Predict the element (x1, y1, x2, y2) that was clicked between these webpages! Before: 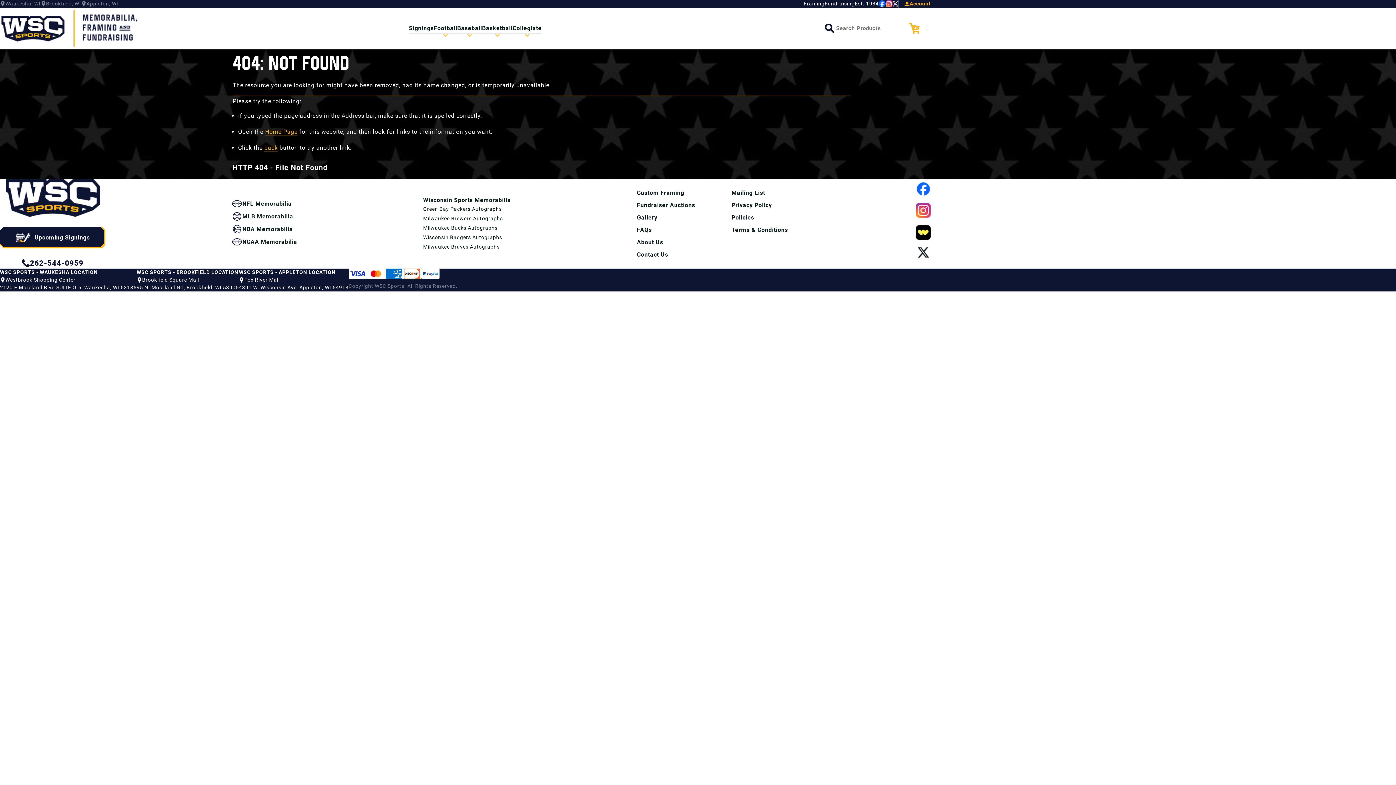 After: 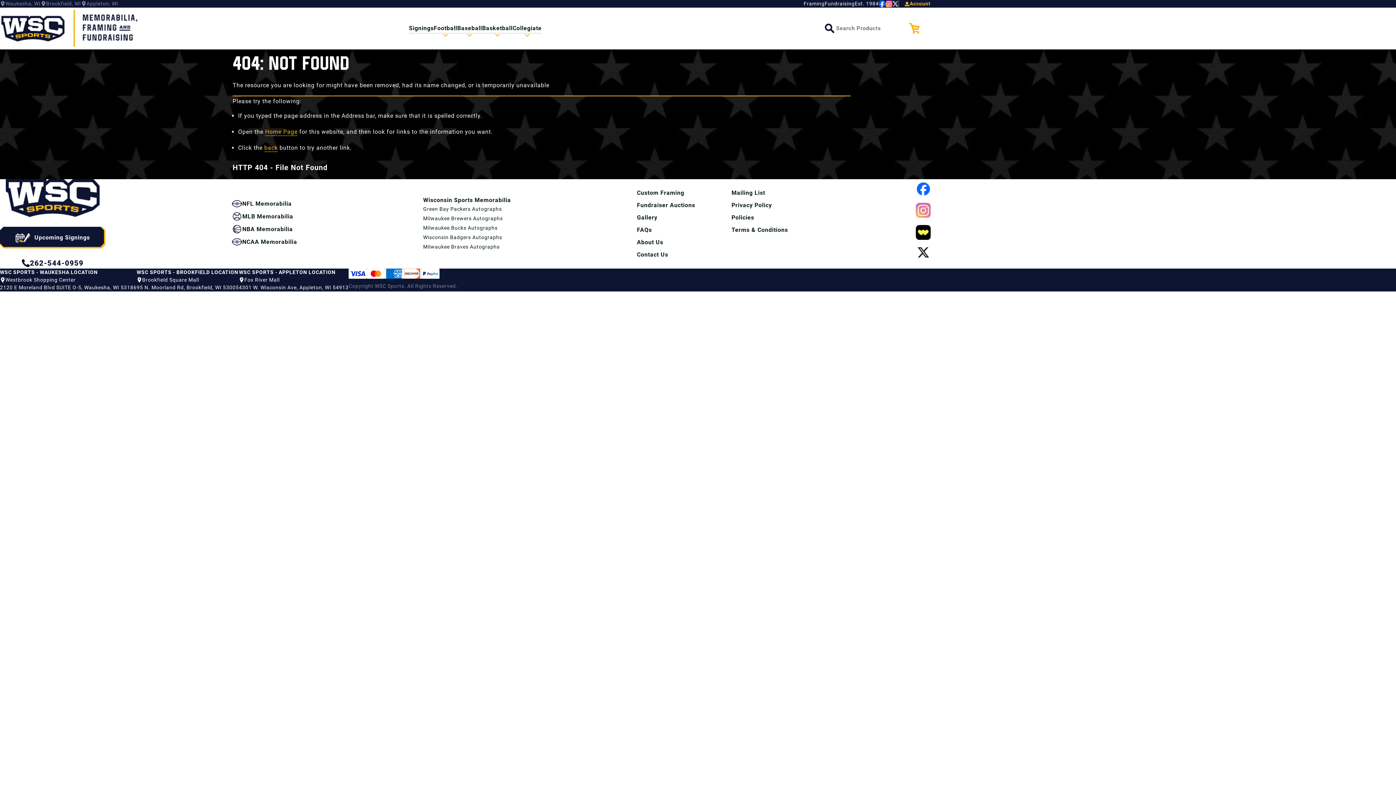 Action: label: View our Instagram Page bbox: (916, 202, 930, 217)